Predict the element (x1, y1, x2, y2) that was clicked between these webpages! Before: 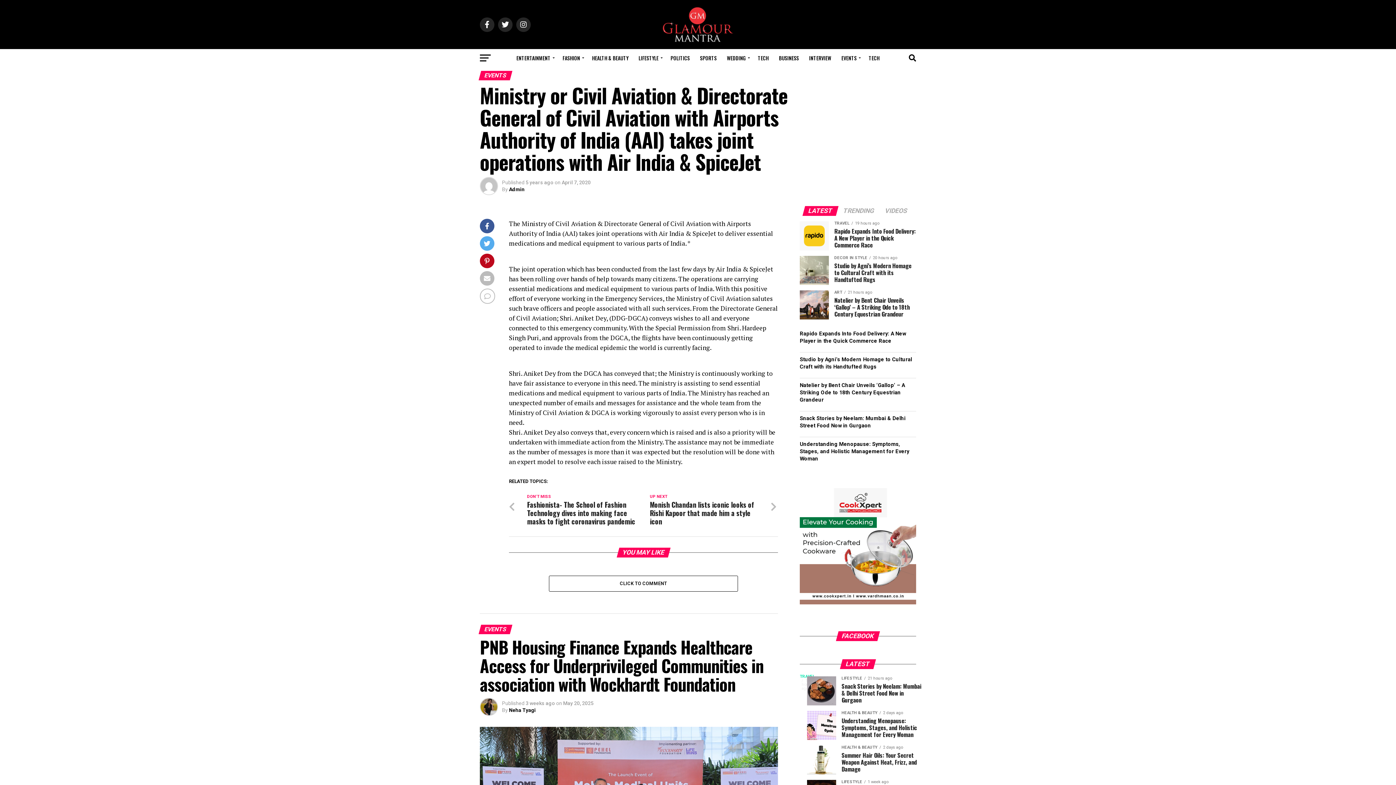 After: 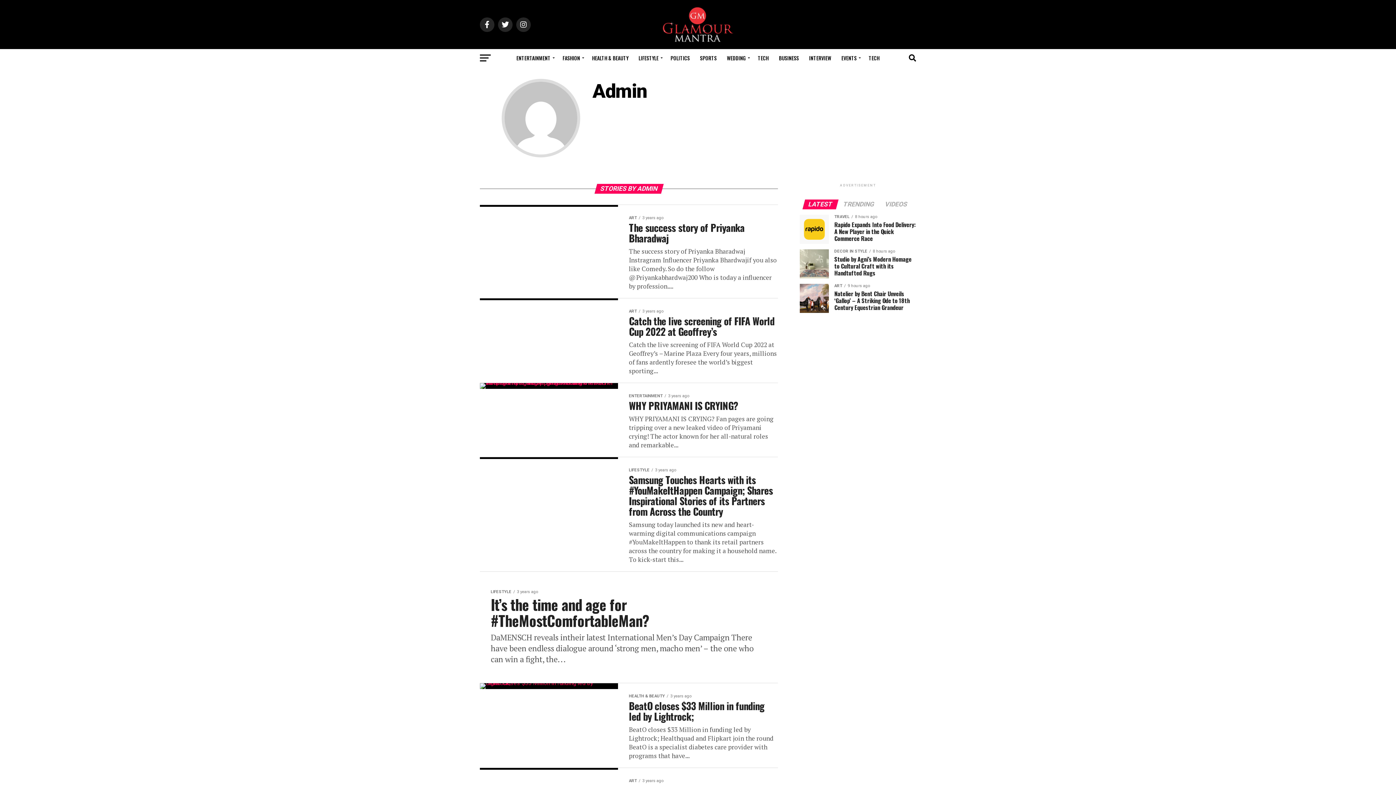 Action: label: Admin bbox: (509, 186, 524, 192)